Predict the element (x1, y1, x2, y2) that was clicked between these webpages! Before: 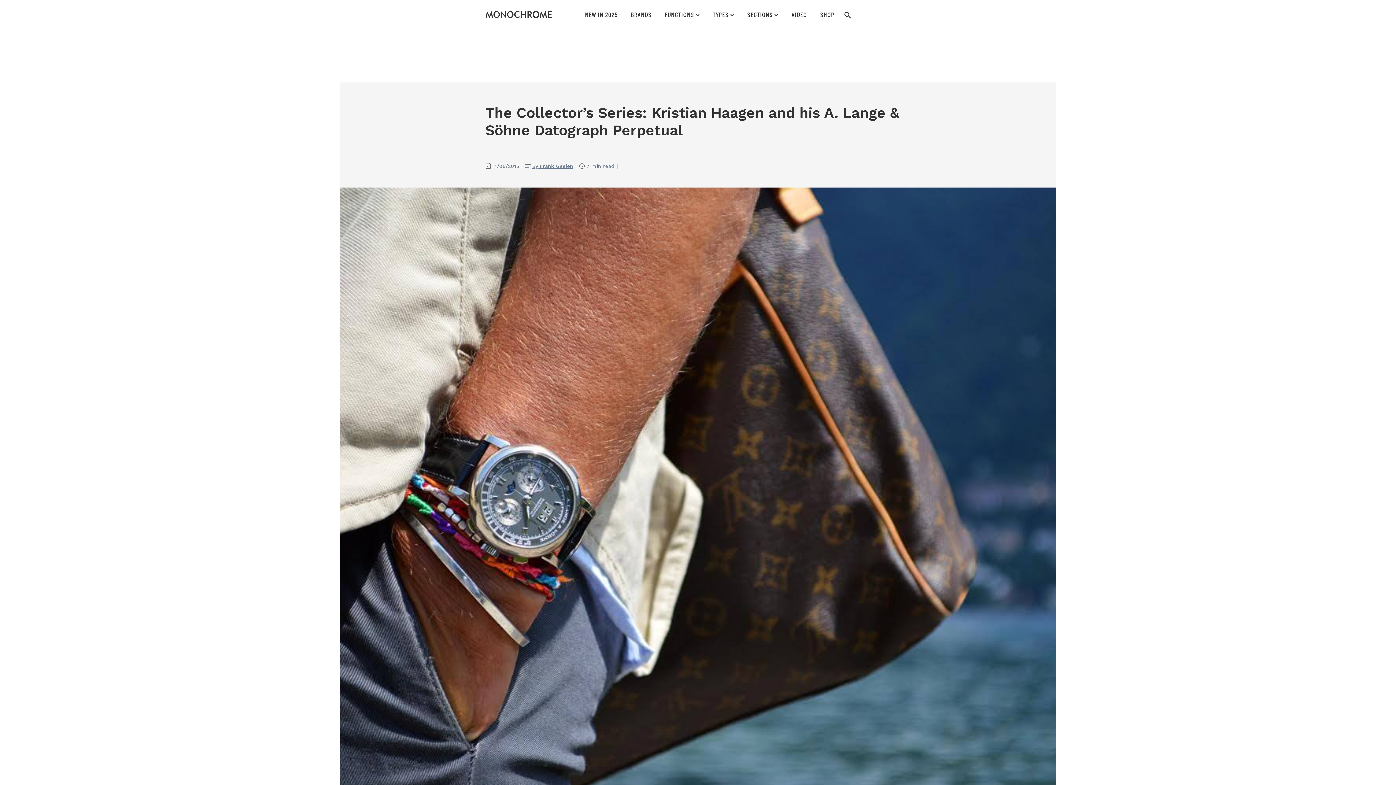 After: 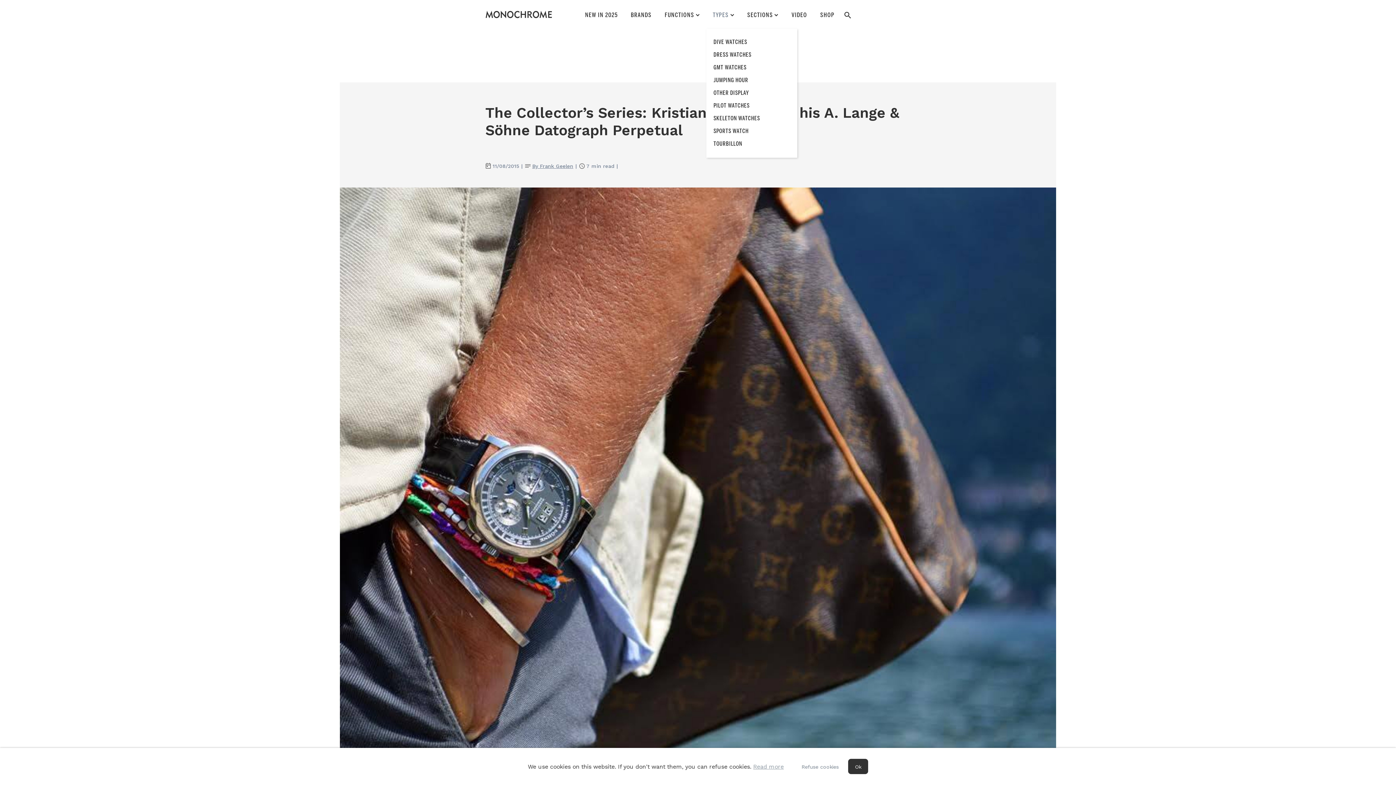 Action: label: TYPES bbox: (706, 4, 740, 28)